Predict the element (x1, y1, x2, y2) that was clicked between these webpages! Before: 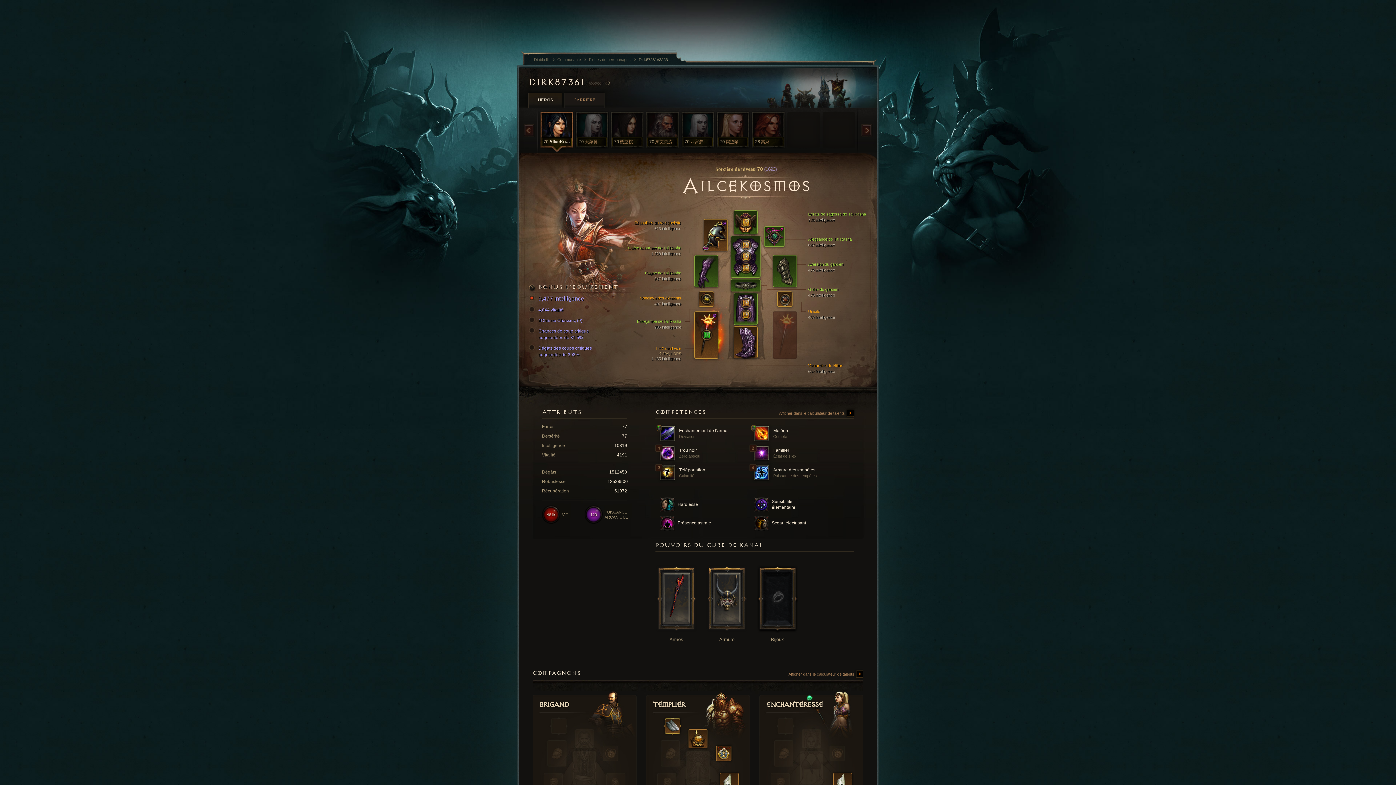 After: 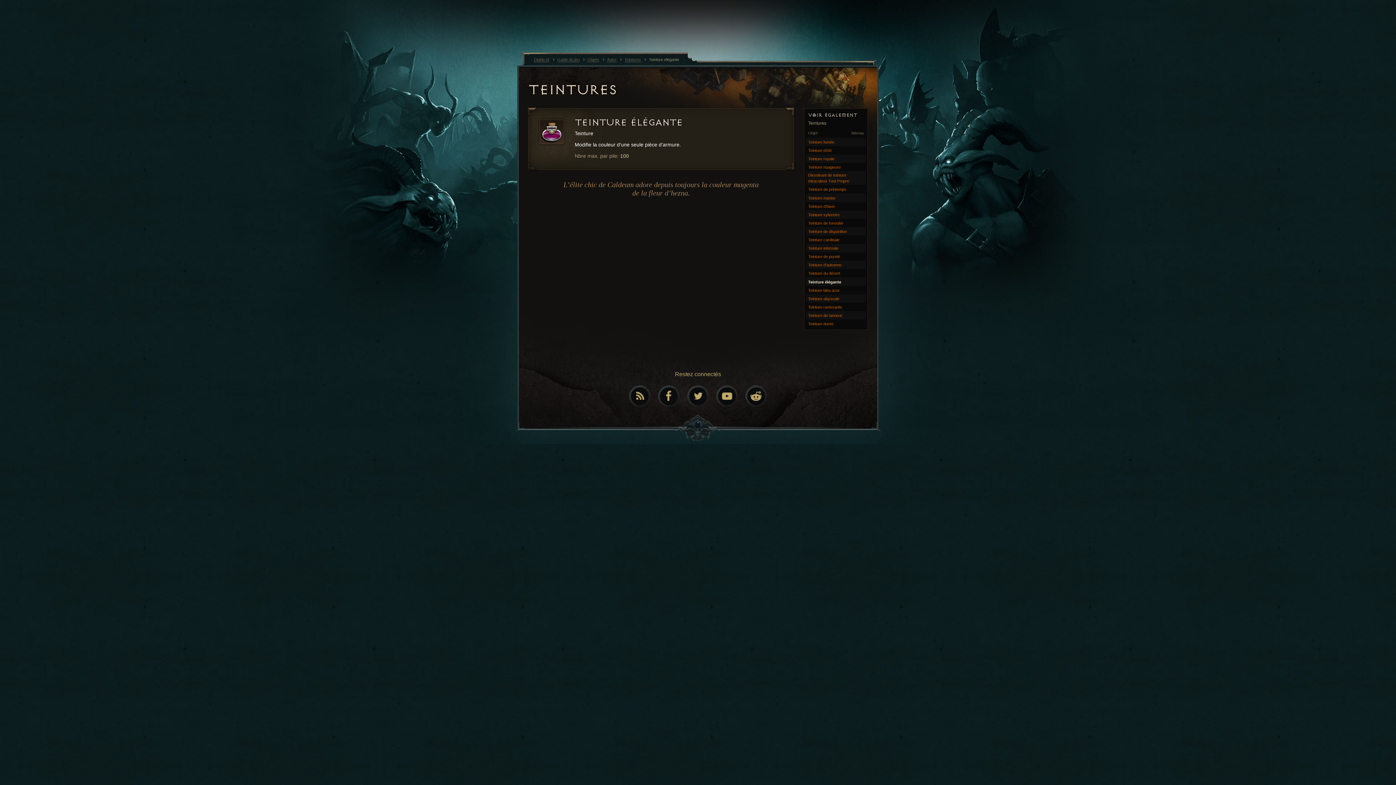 Action: bbox: (702, 244, 709, 251)